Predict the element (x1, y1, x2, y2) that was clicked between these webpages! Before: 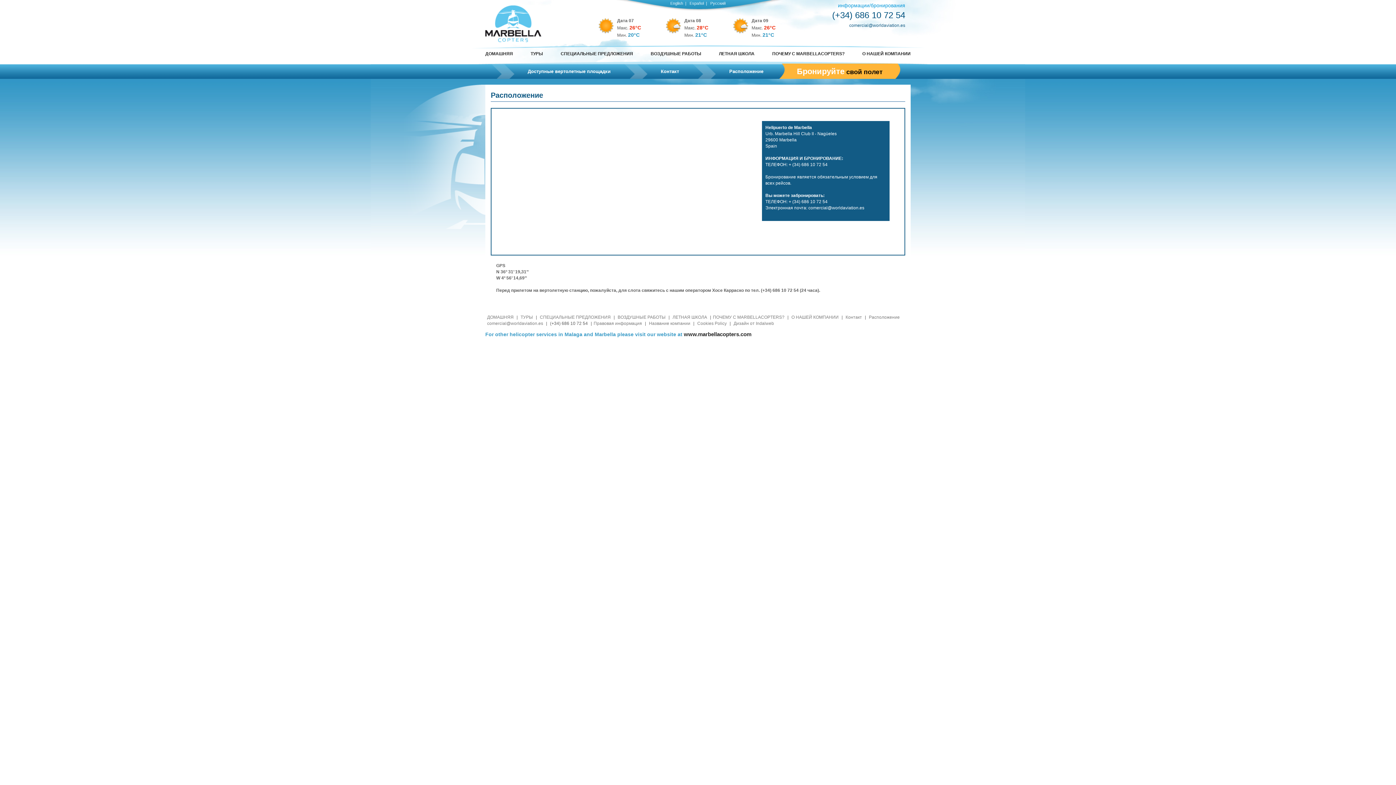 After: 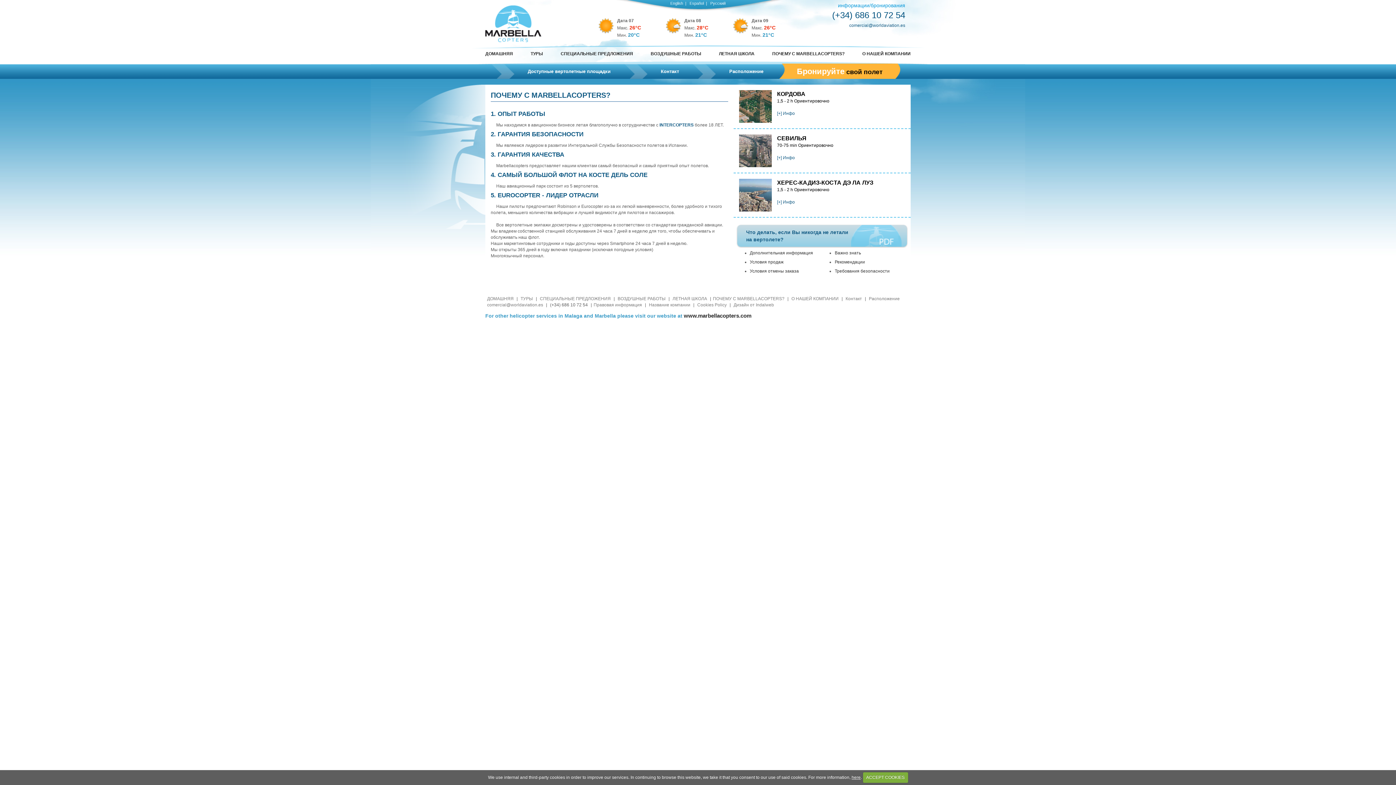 Action: label: ПОЧЕМУ С MARBELLACOPTERS? bbox: (713, 314, 784, 320)